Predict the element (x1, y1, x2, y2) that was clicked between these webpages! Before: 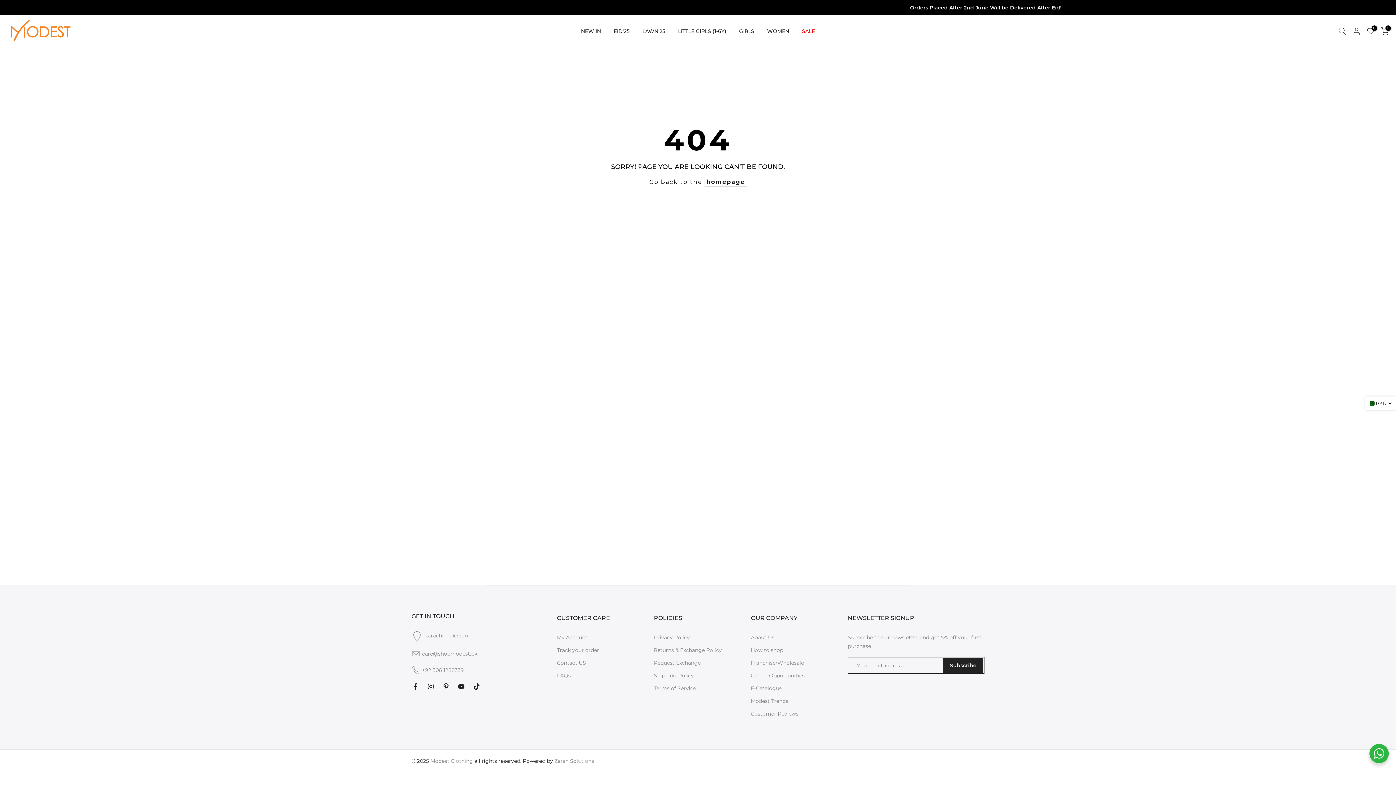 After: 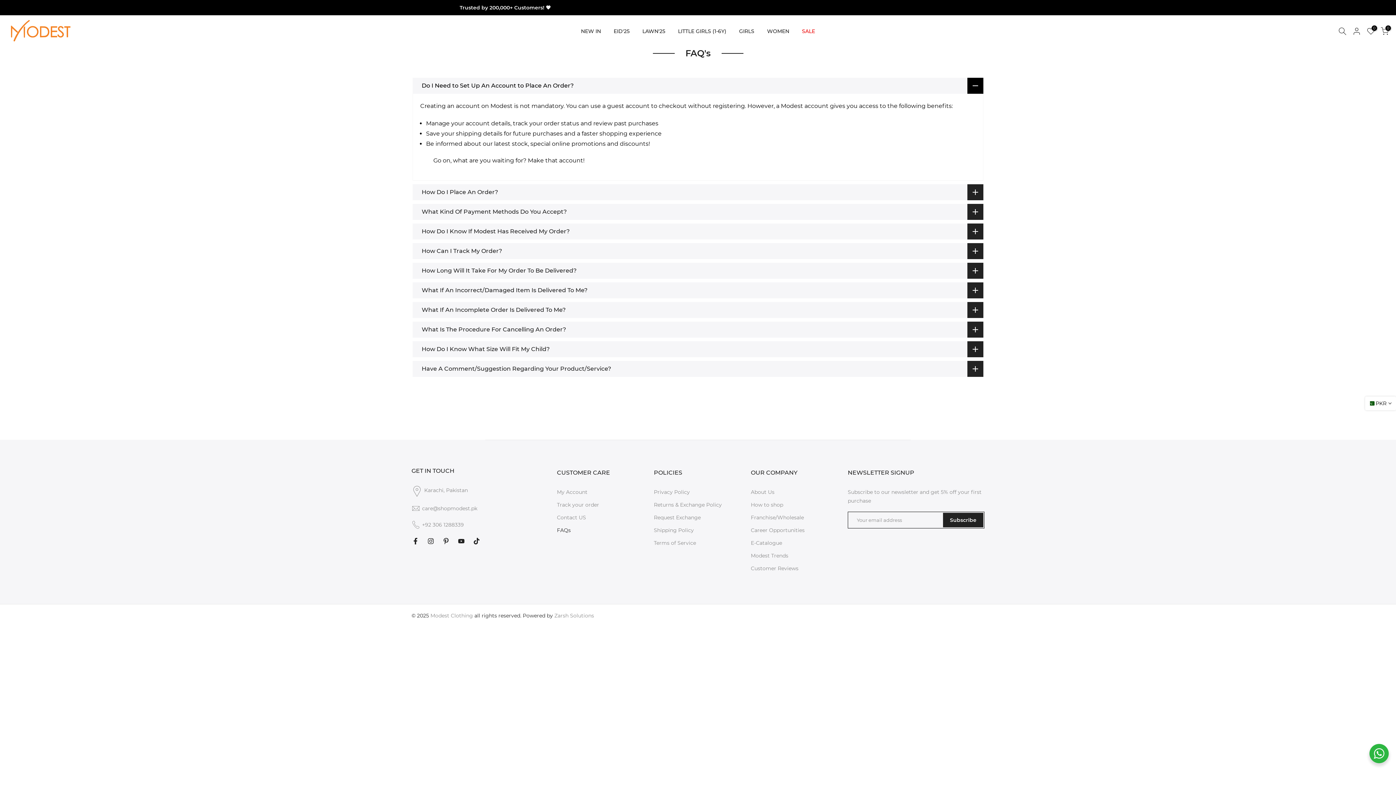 Action: label: FAQs bbox: (557, 672, 570, 679)